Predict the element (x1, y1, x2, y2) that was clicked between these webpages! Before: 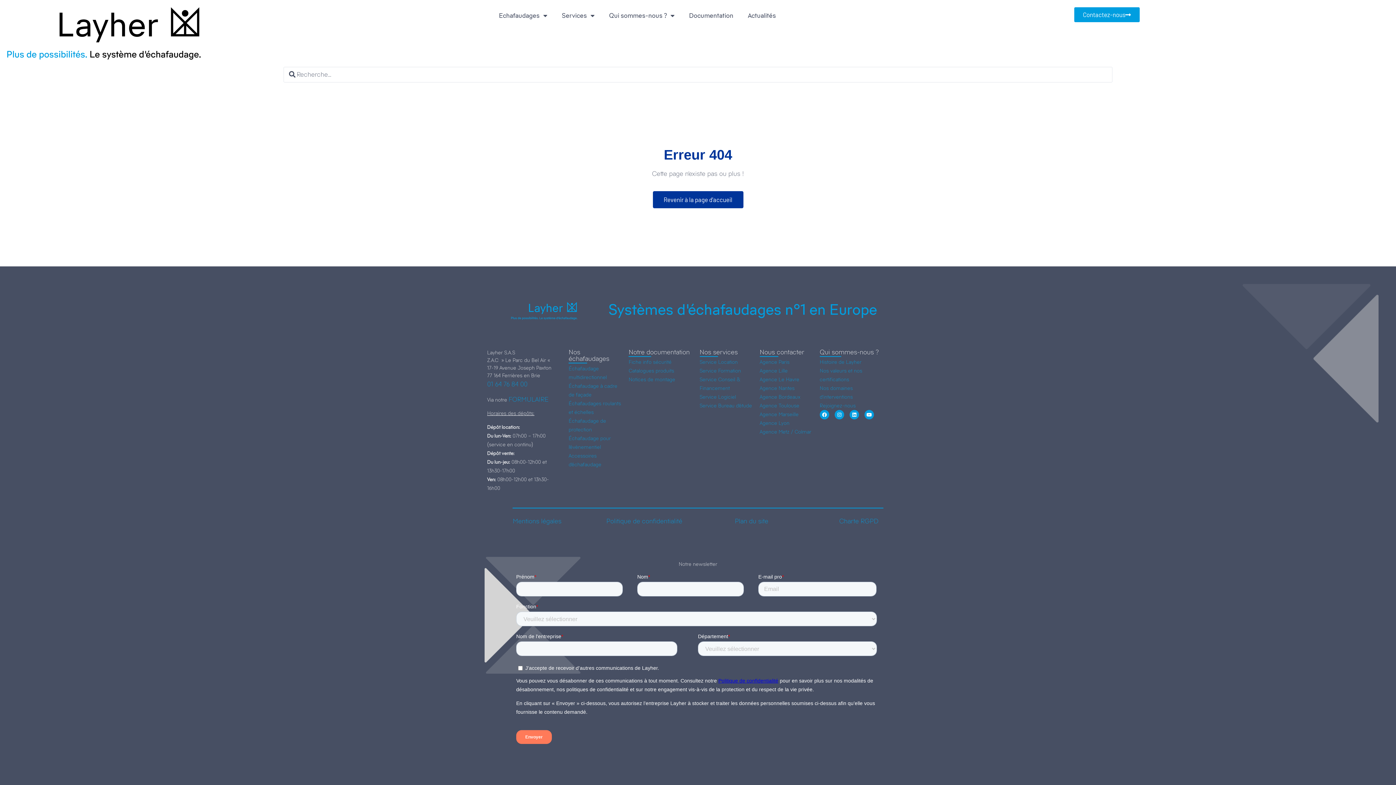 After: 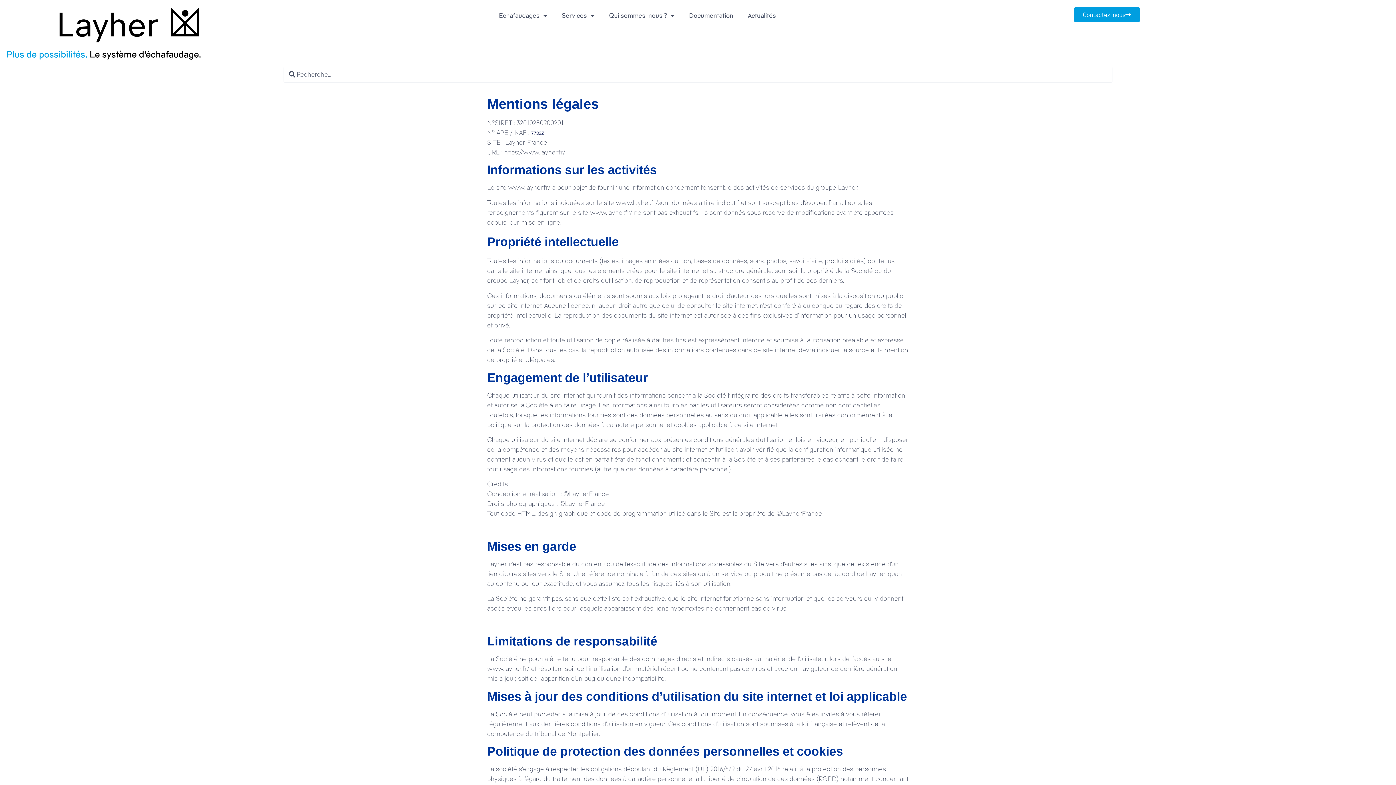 Action: label: Mentions légales bbox: (512, 517, 561, 525)